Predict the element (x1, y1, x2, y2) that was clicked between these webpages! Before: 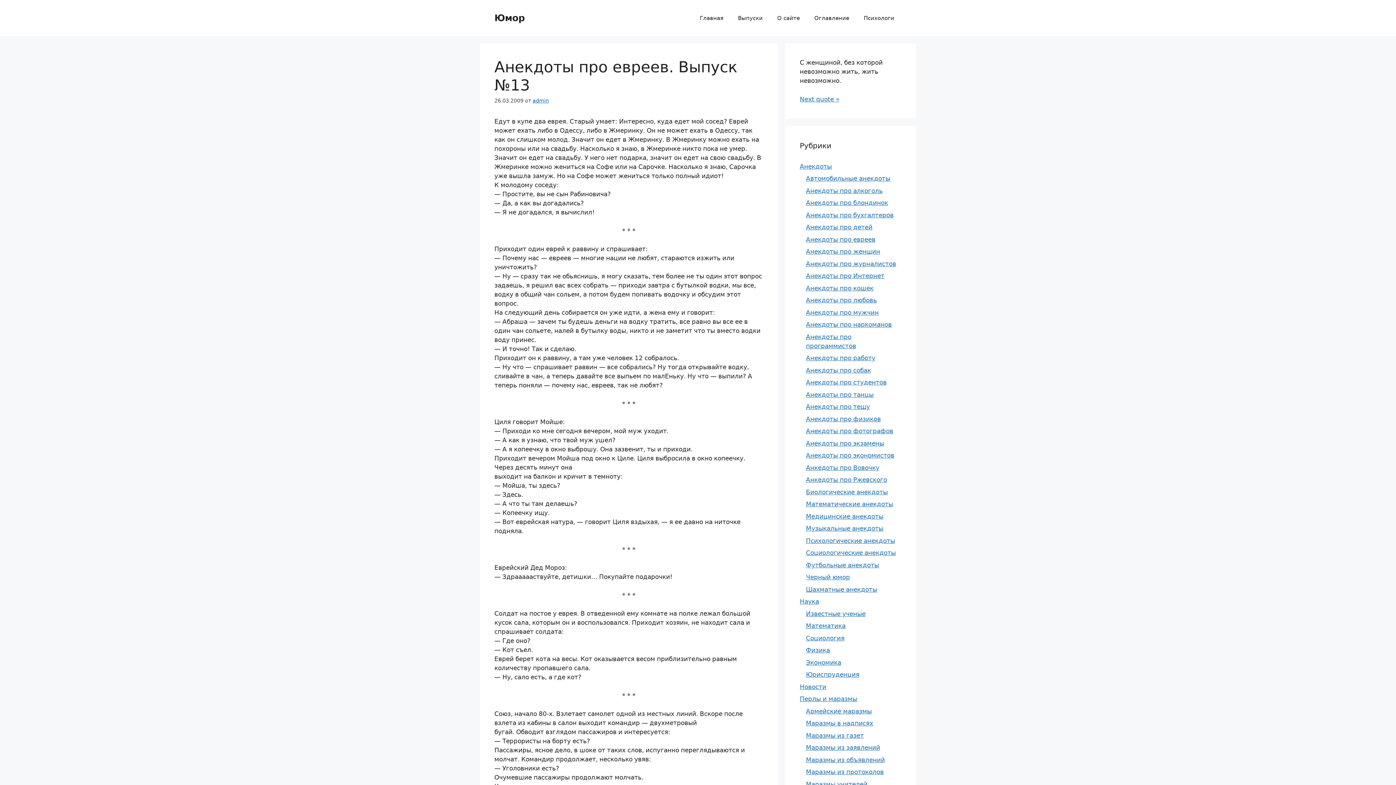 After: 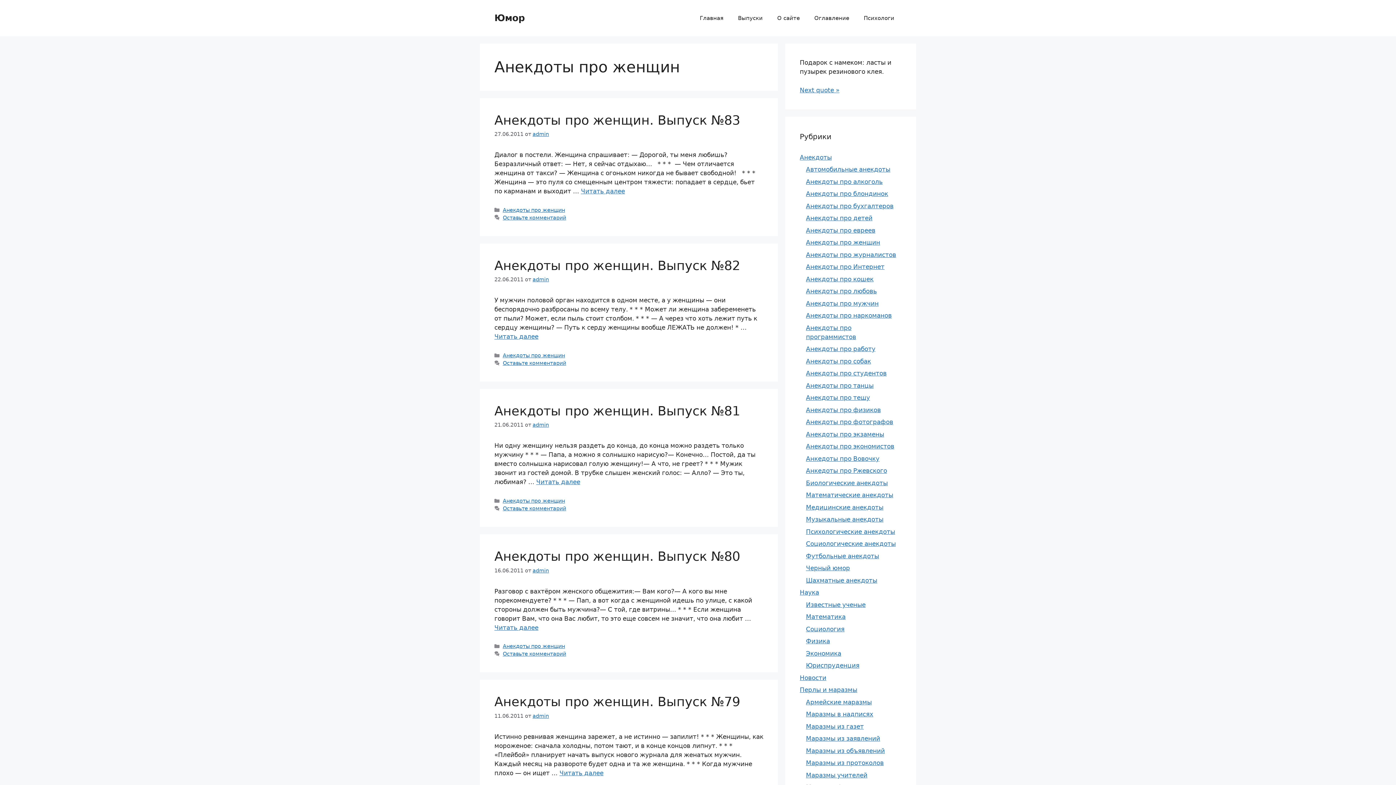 Action: label: Анекдоты про женщин bbox: (806, 248, 880, 255)